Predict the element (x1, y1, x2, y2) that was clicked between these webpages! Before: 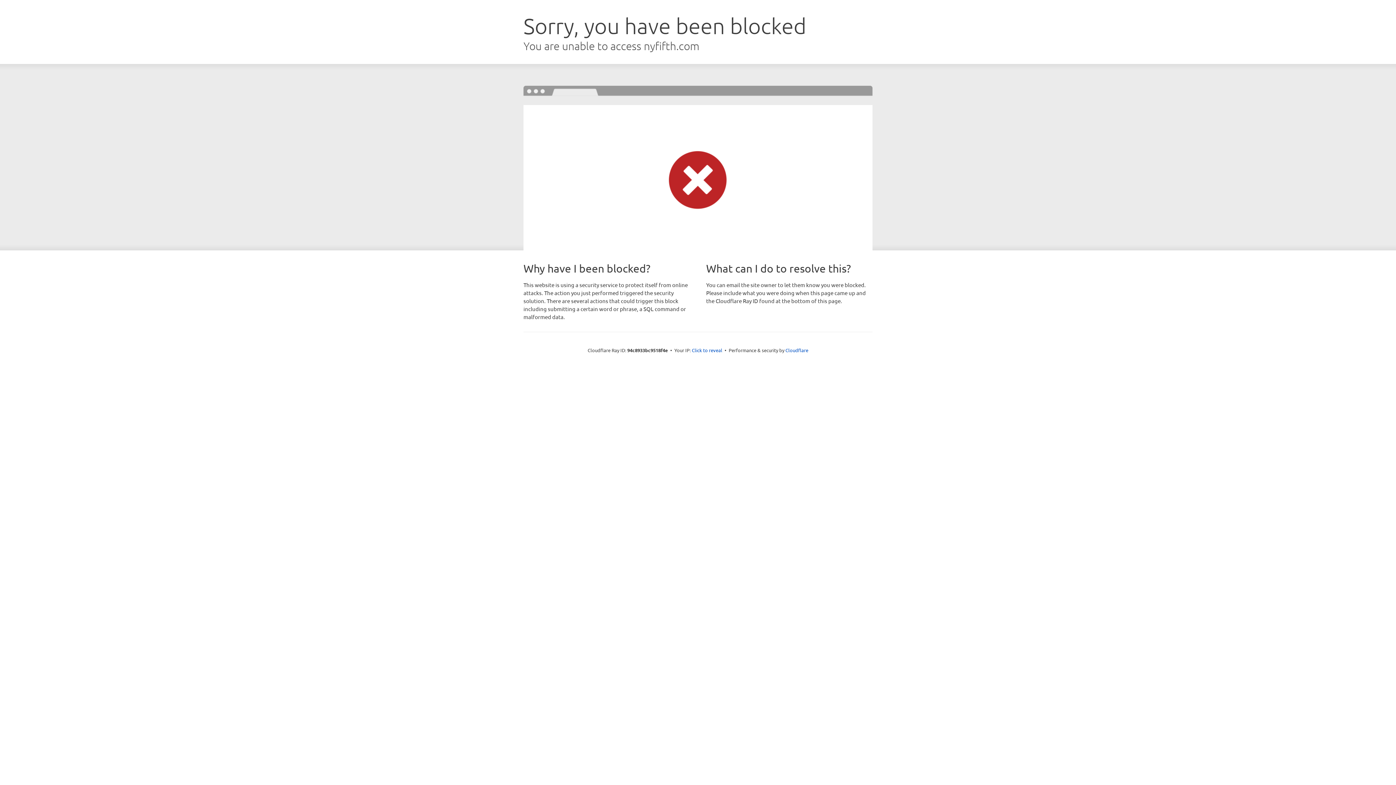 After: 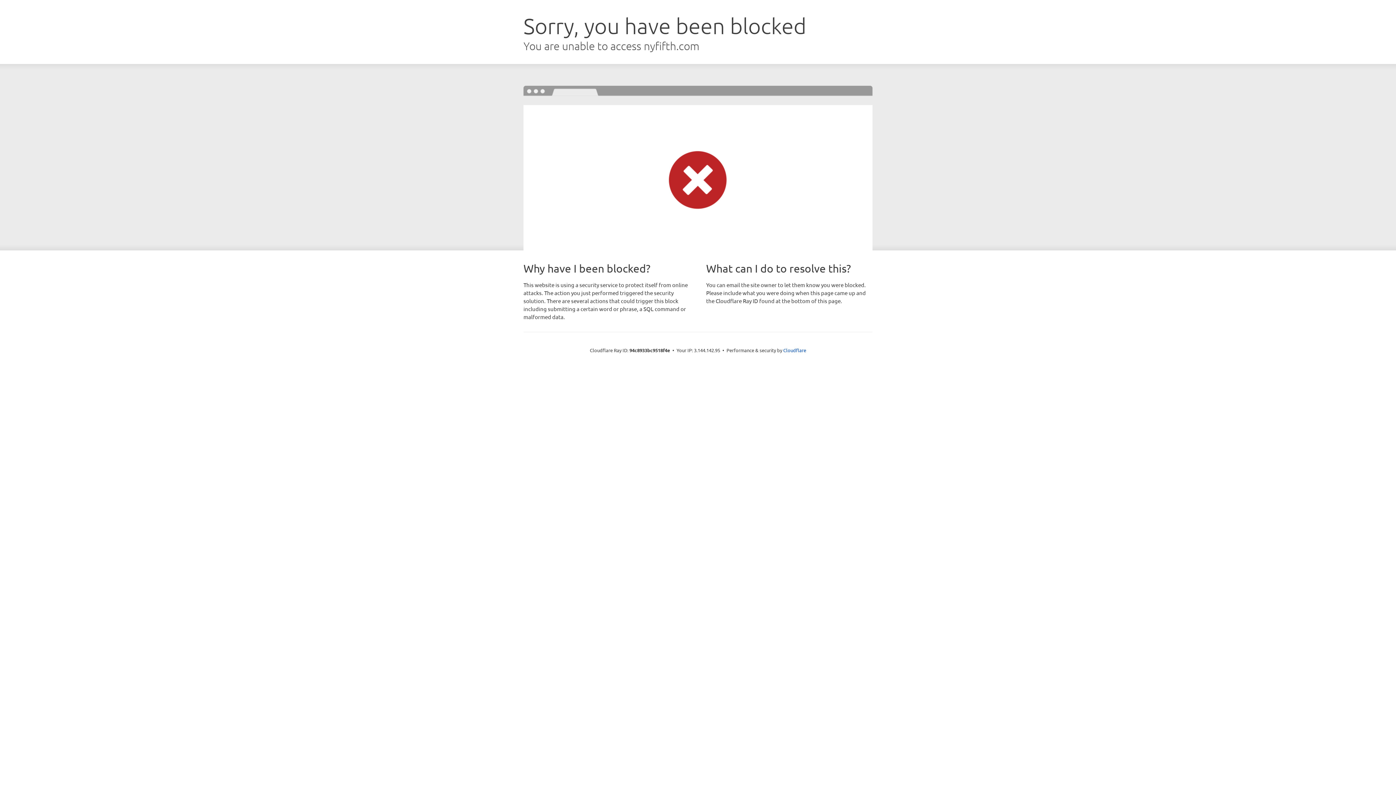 Action: label: Click to reveal bbox: (692, 346, 722, 353)